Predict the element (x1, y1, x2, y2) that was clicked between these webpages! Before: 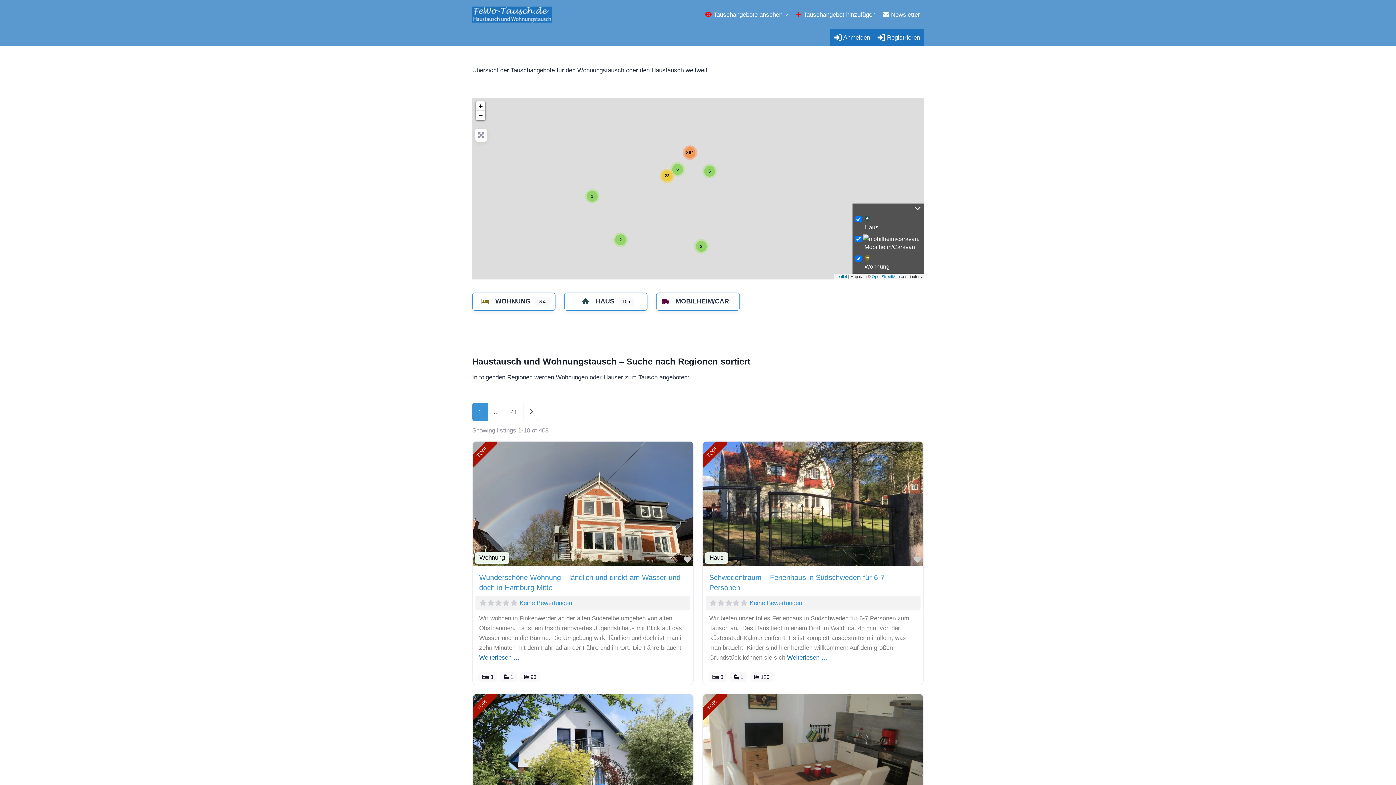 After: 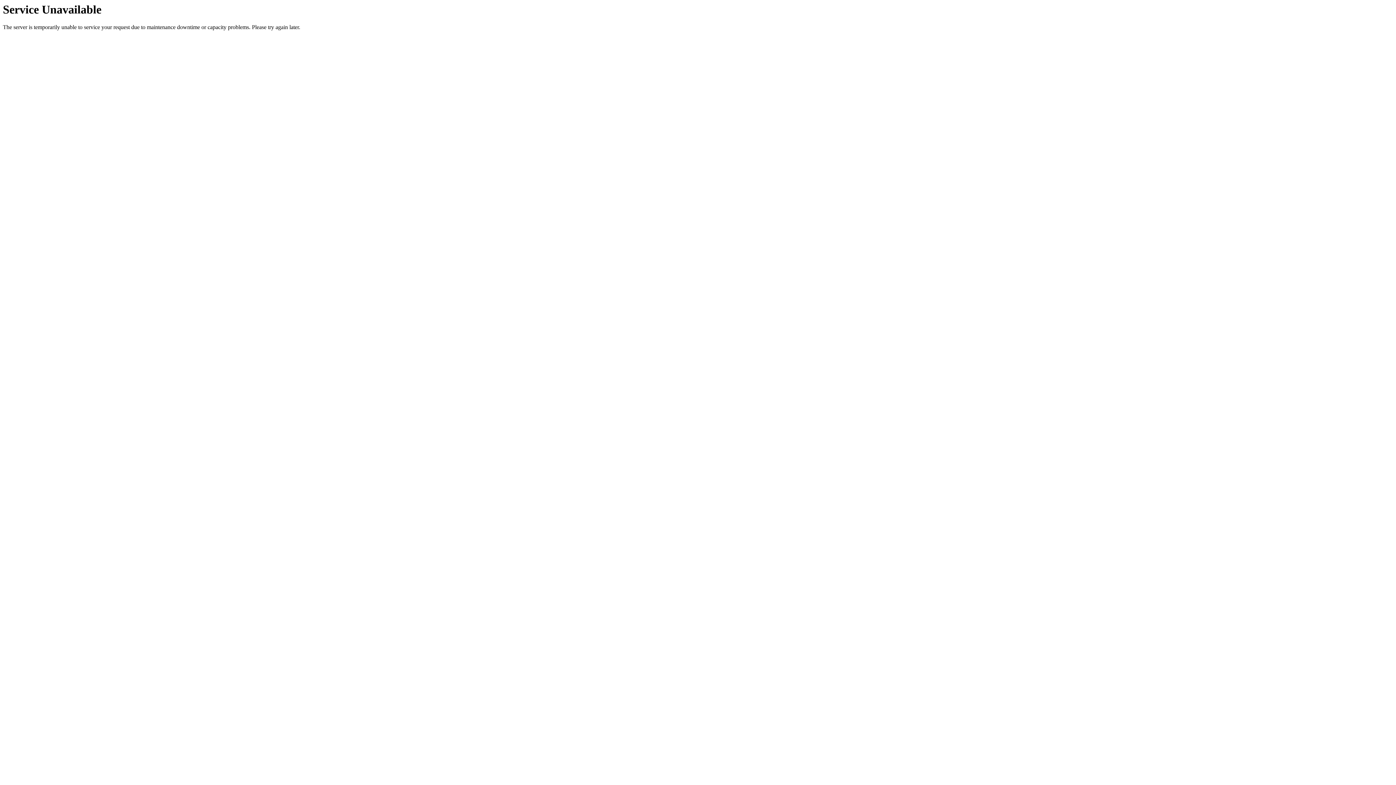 Action: bbox: (519, 599, 572, 606) label: Keine Bewertungen